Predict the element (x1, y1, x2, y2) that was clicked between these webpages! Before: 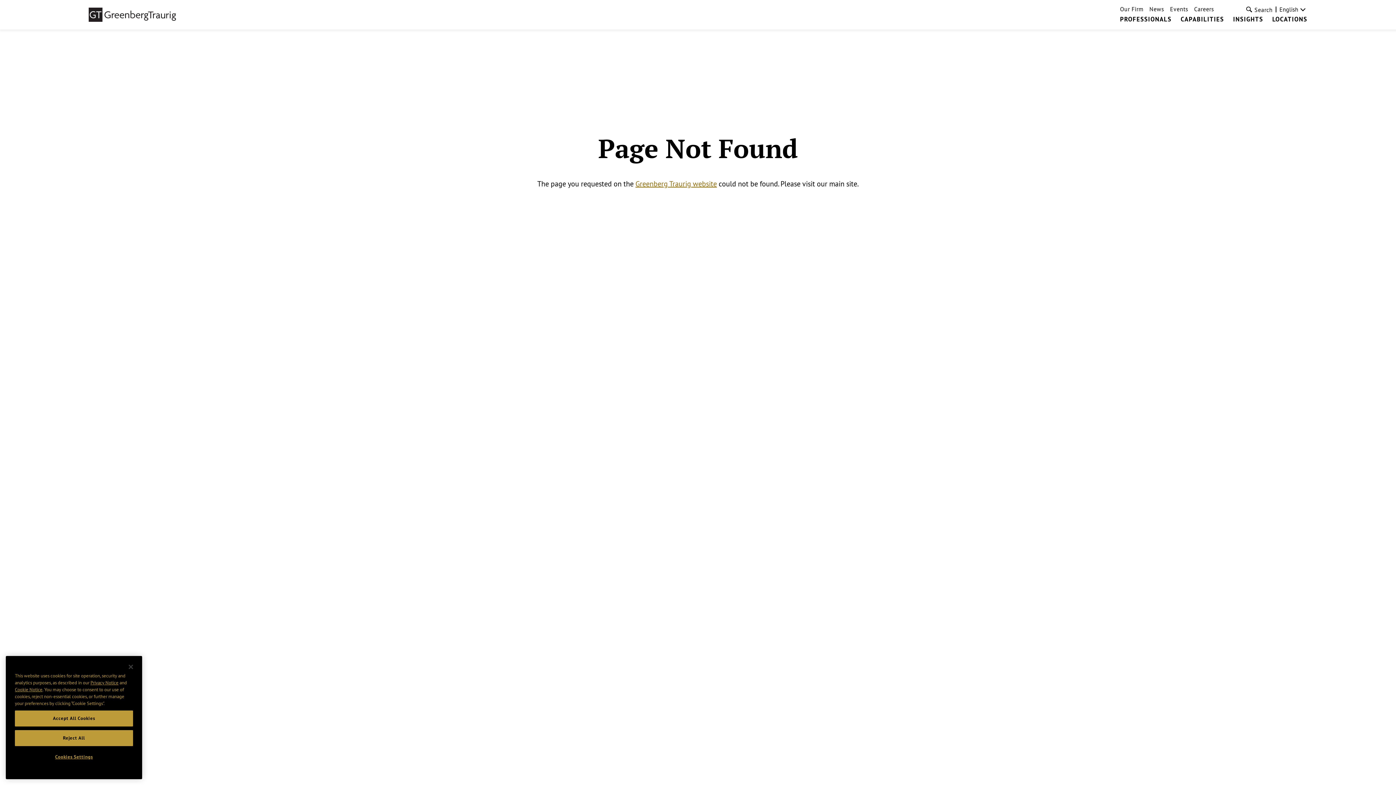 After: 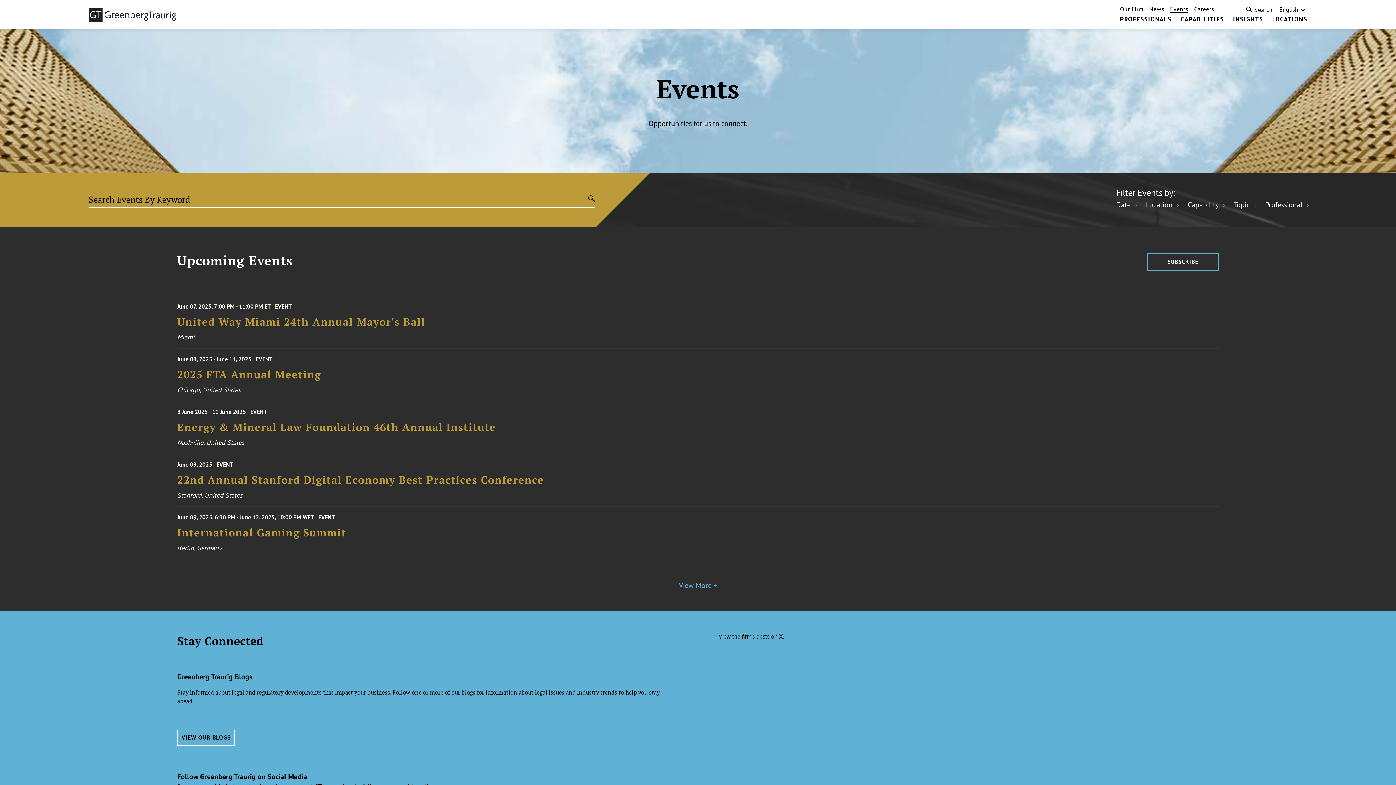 Action: label: Events bbox: (1170, 5, 1188, 12)